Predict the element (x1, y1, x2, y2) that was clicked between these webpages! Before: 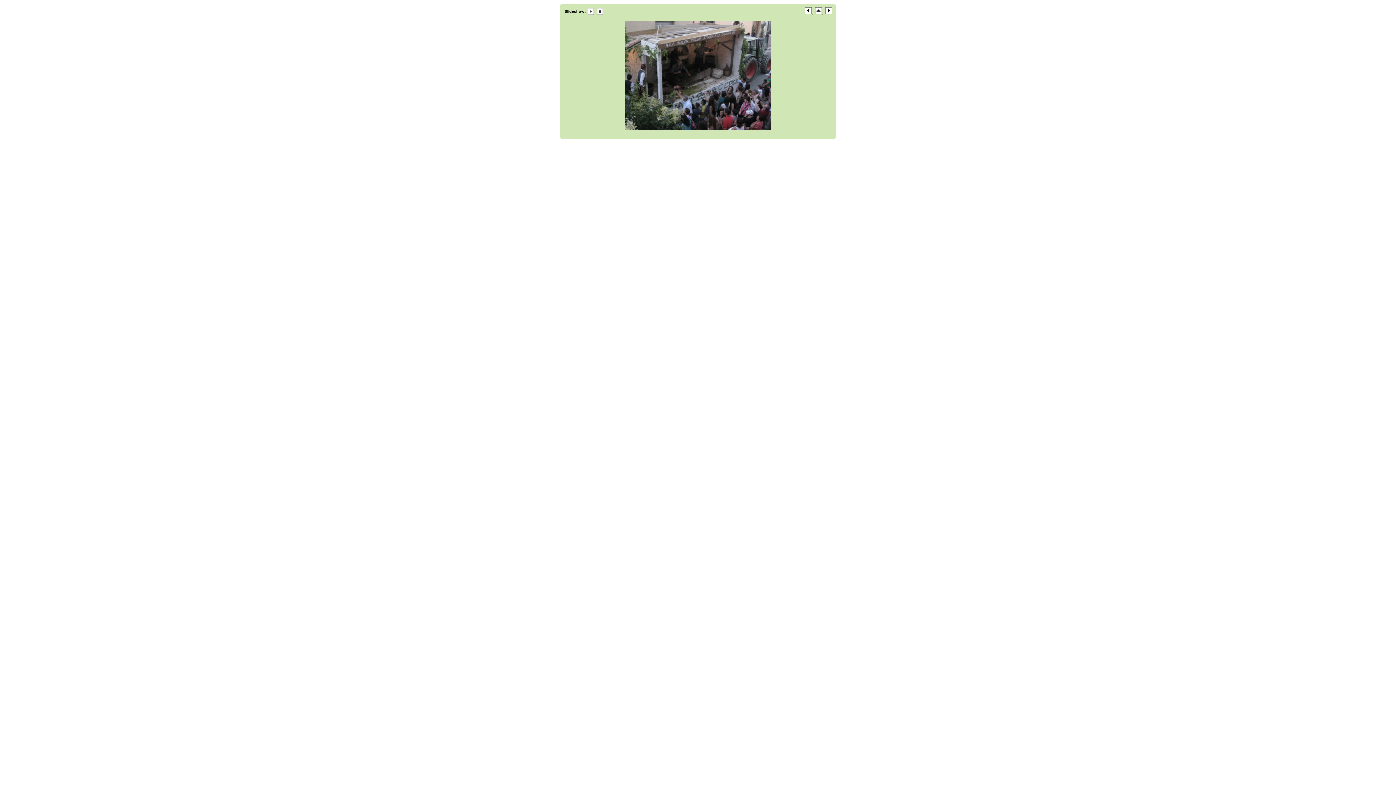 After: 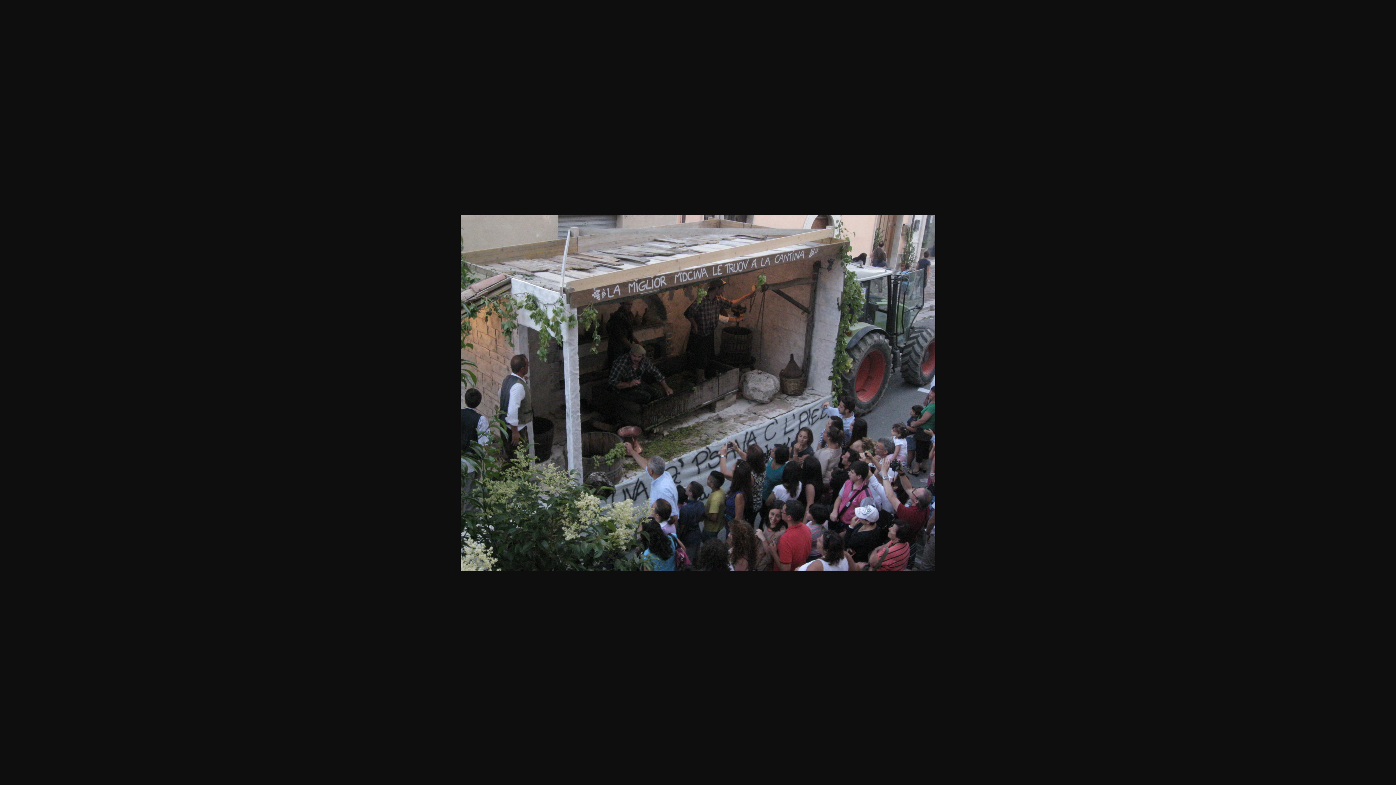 Action: bbox: (625, 129, 770, 134)